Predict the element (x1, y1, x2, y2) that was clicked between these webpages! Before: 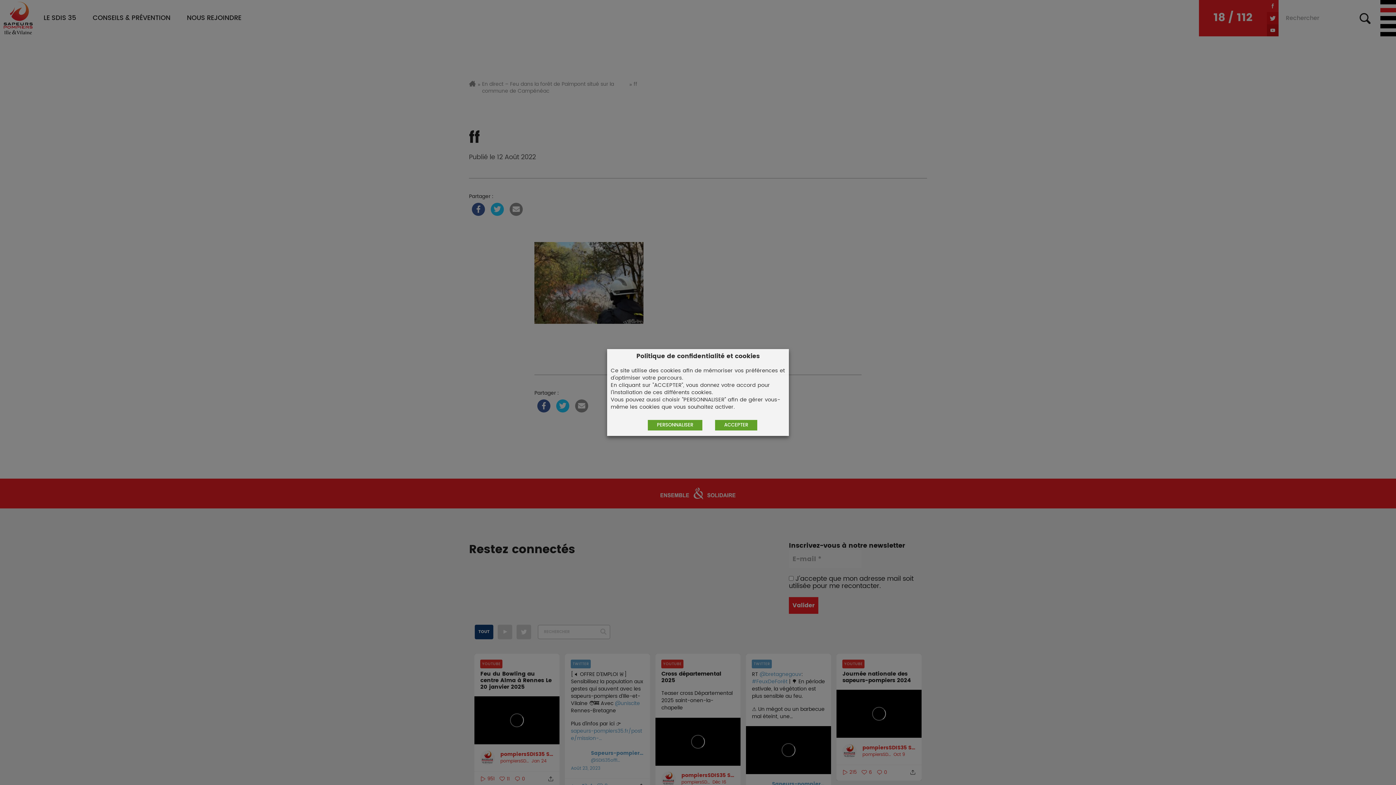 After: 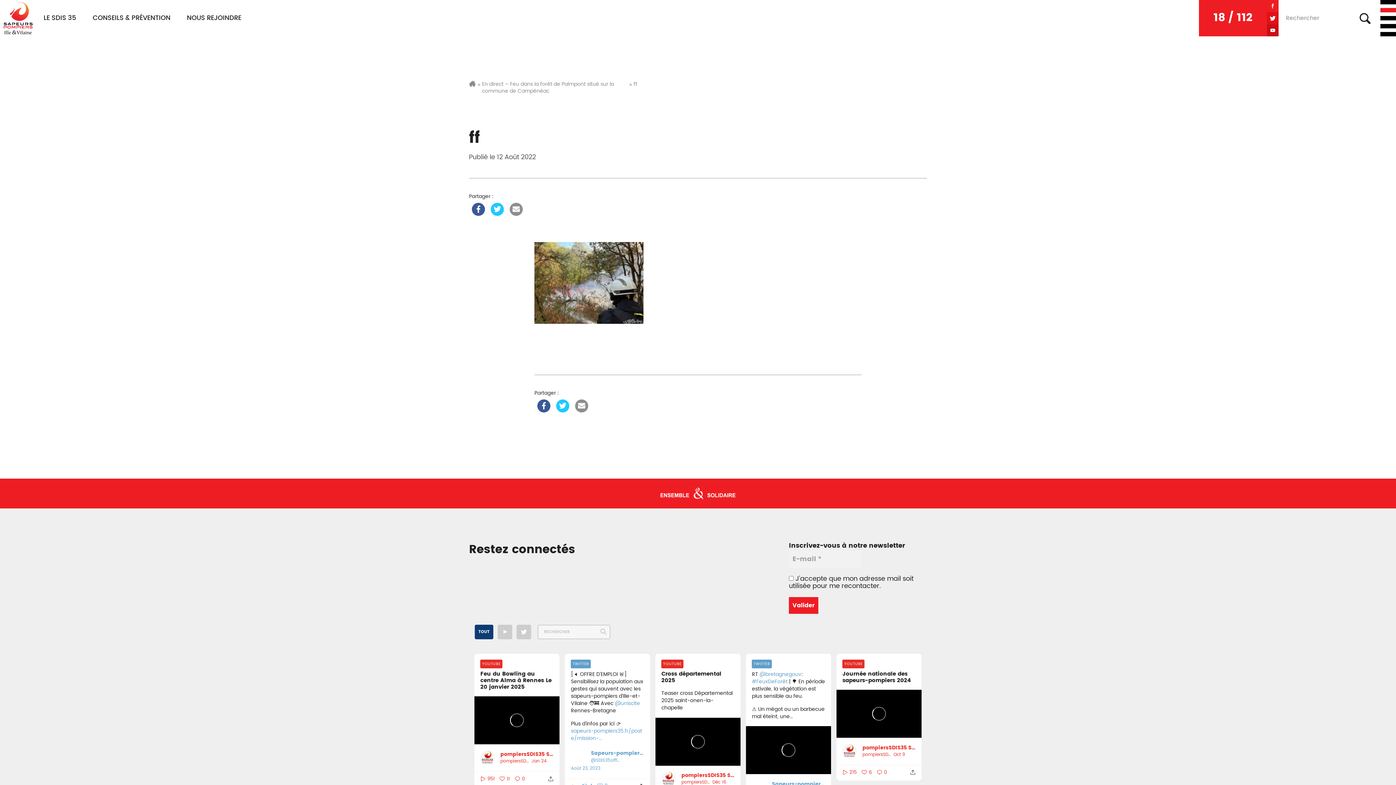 Action: label: ACCEPTER bbox: (715, 420, 757, 430)